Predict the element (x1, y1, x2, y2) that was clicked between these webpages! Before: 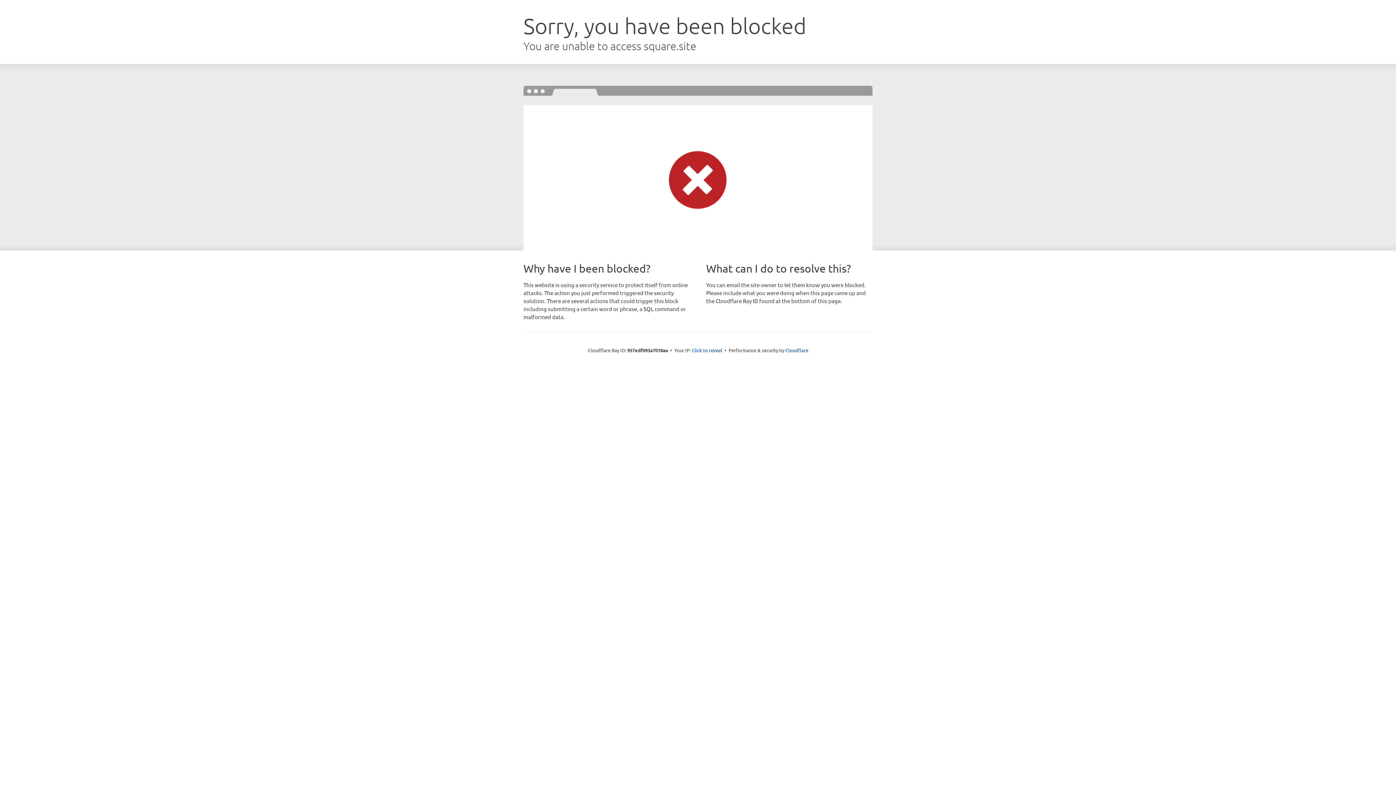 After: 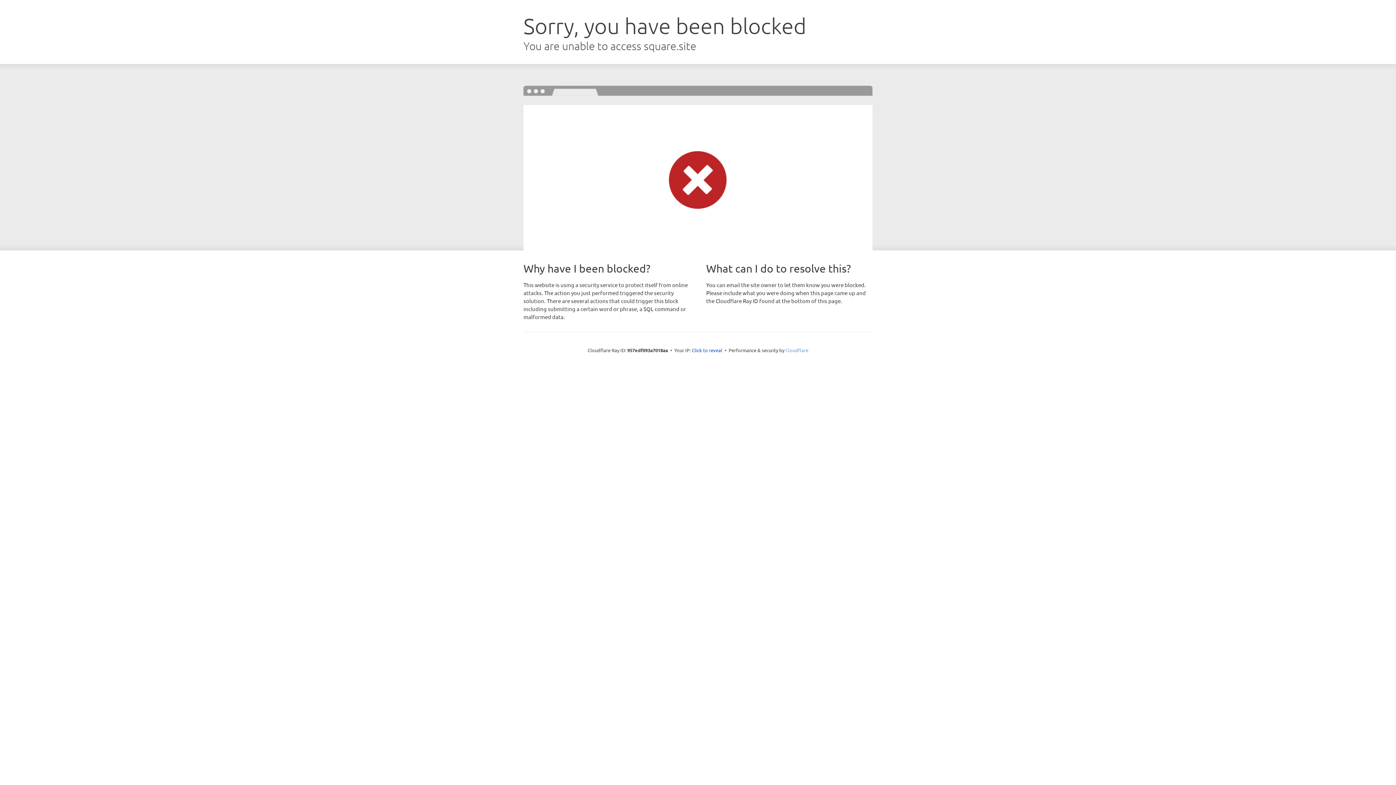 Action: label: Cloudflare bbox: (785, 347, 808, 353)